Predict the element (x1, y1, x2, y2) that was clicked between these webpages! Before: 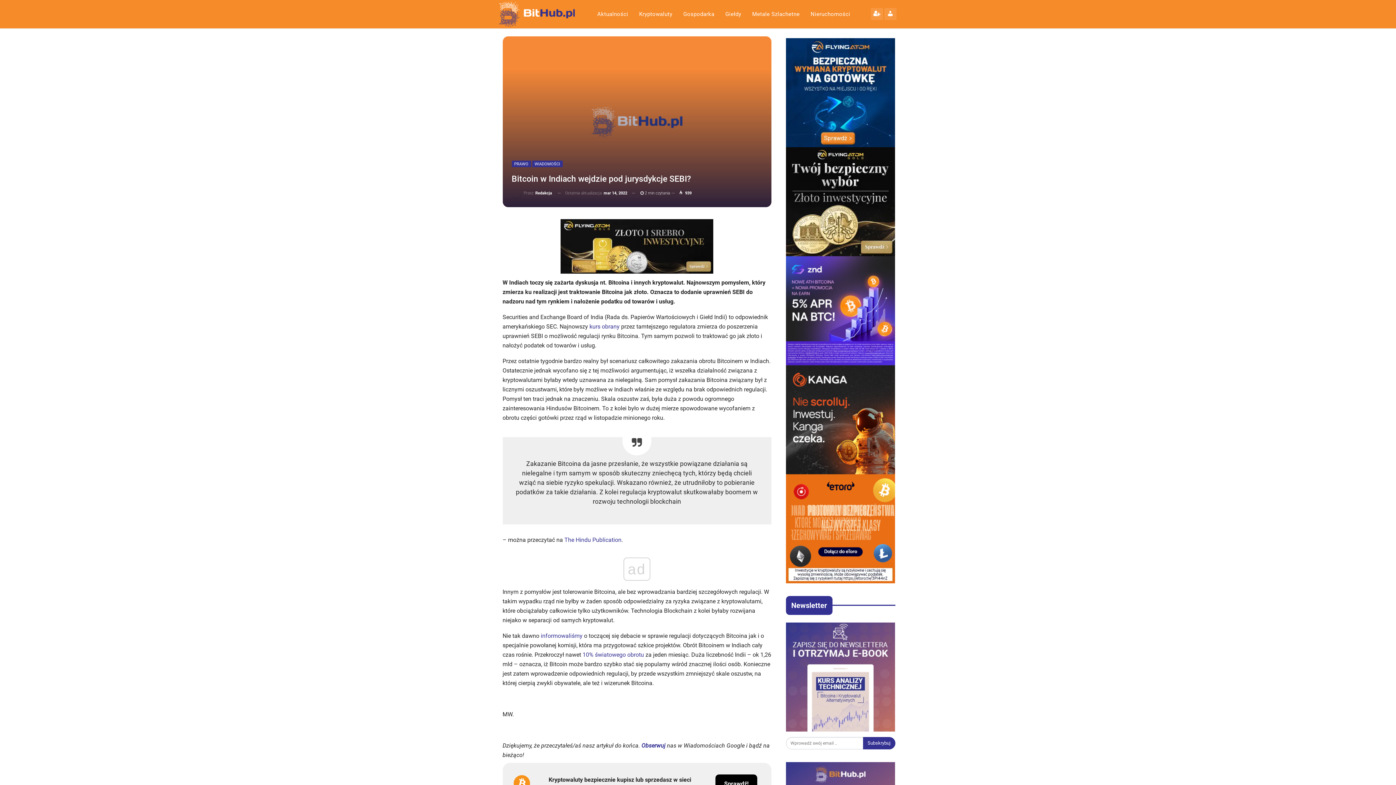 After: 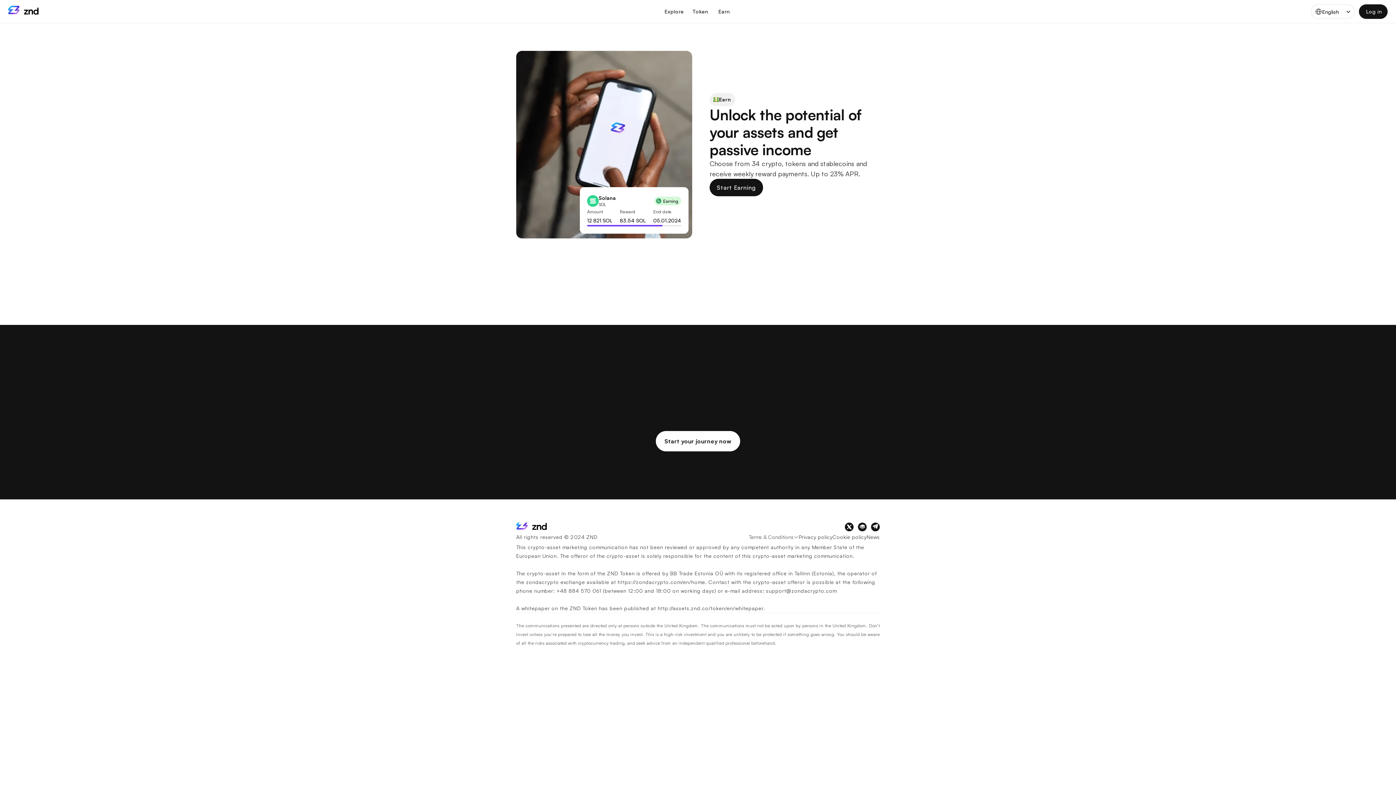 Action: bbox: (786, 256, 895, 365)